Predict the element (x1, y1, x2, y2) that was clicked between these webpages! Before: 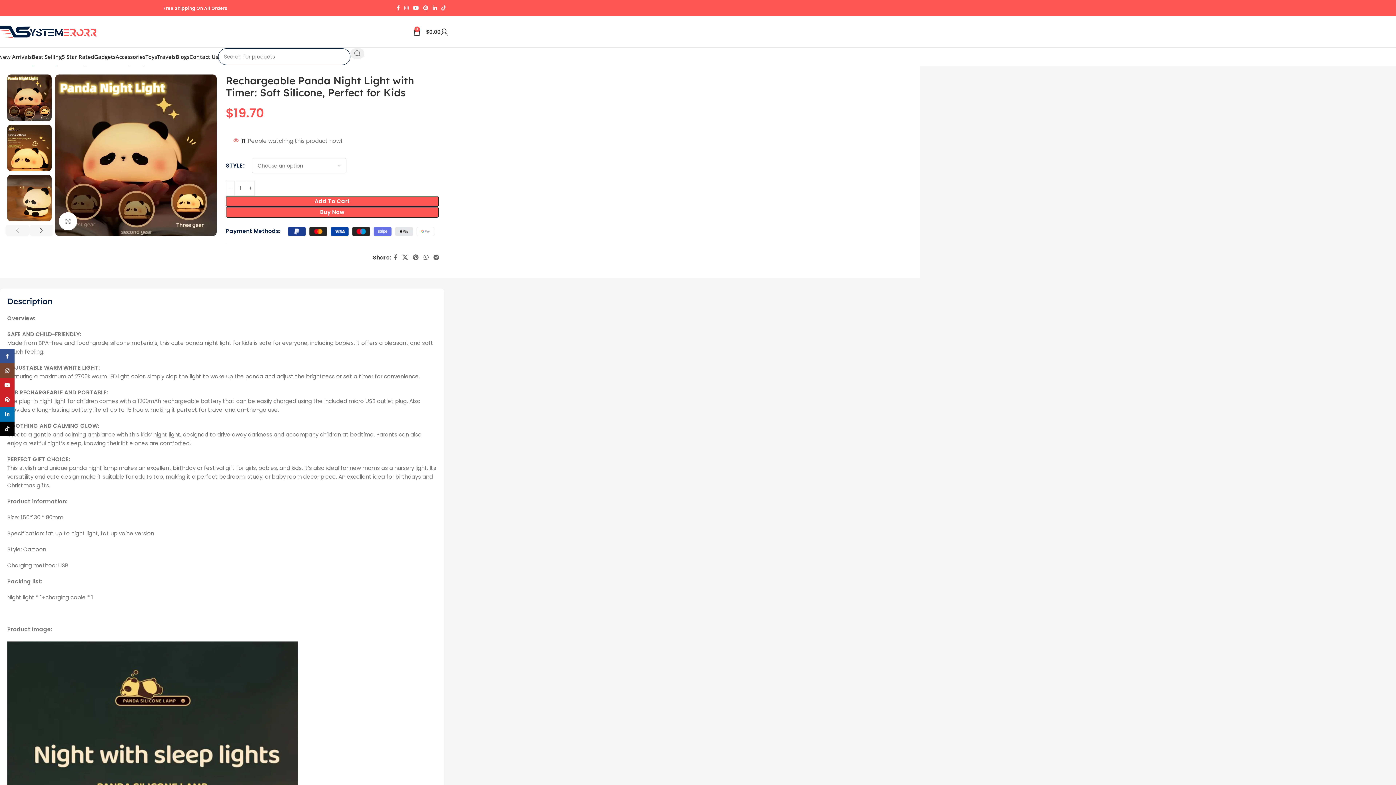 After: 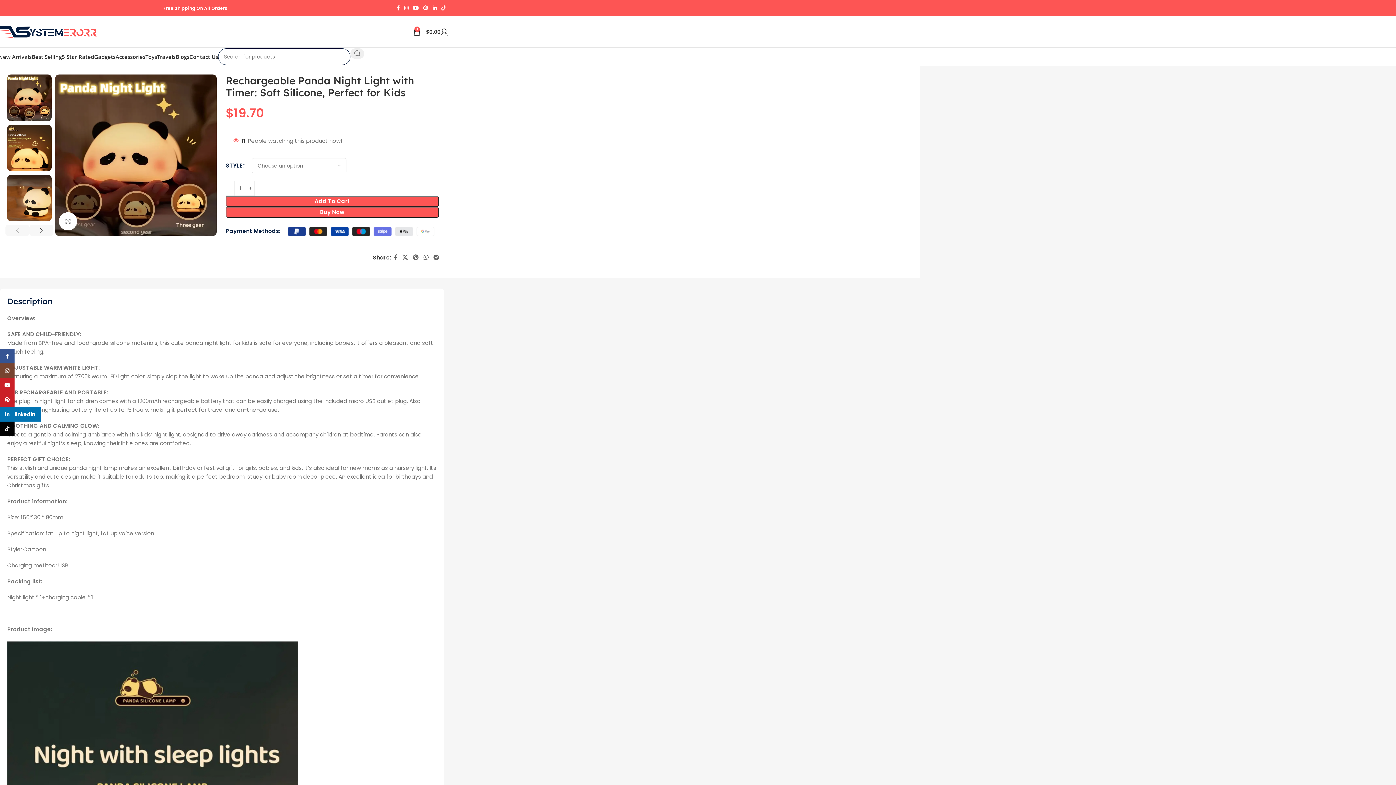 Action: bbox: (0, 407, 14, 421) label: Linkedin social link